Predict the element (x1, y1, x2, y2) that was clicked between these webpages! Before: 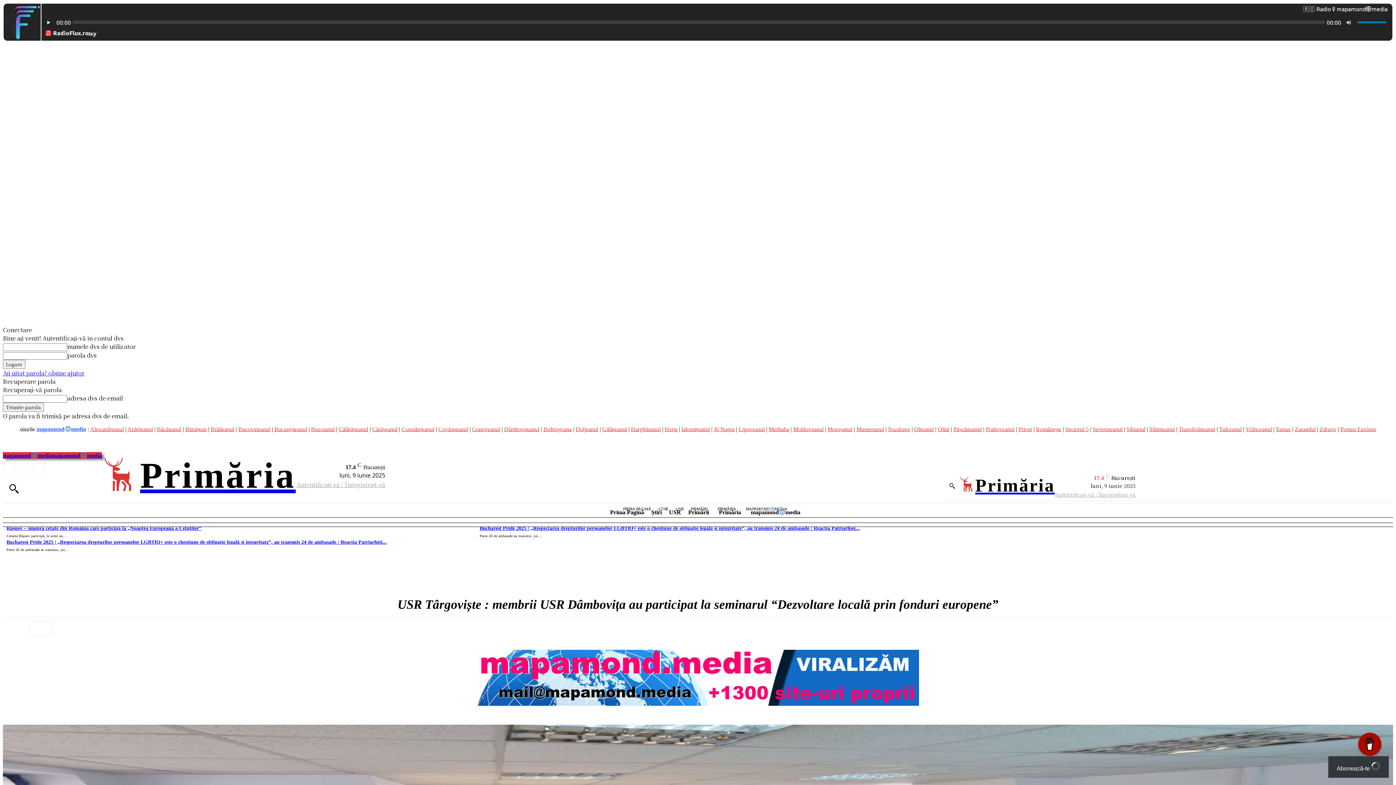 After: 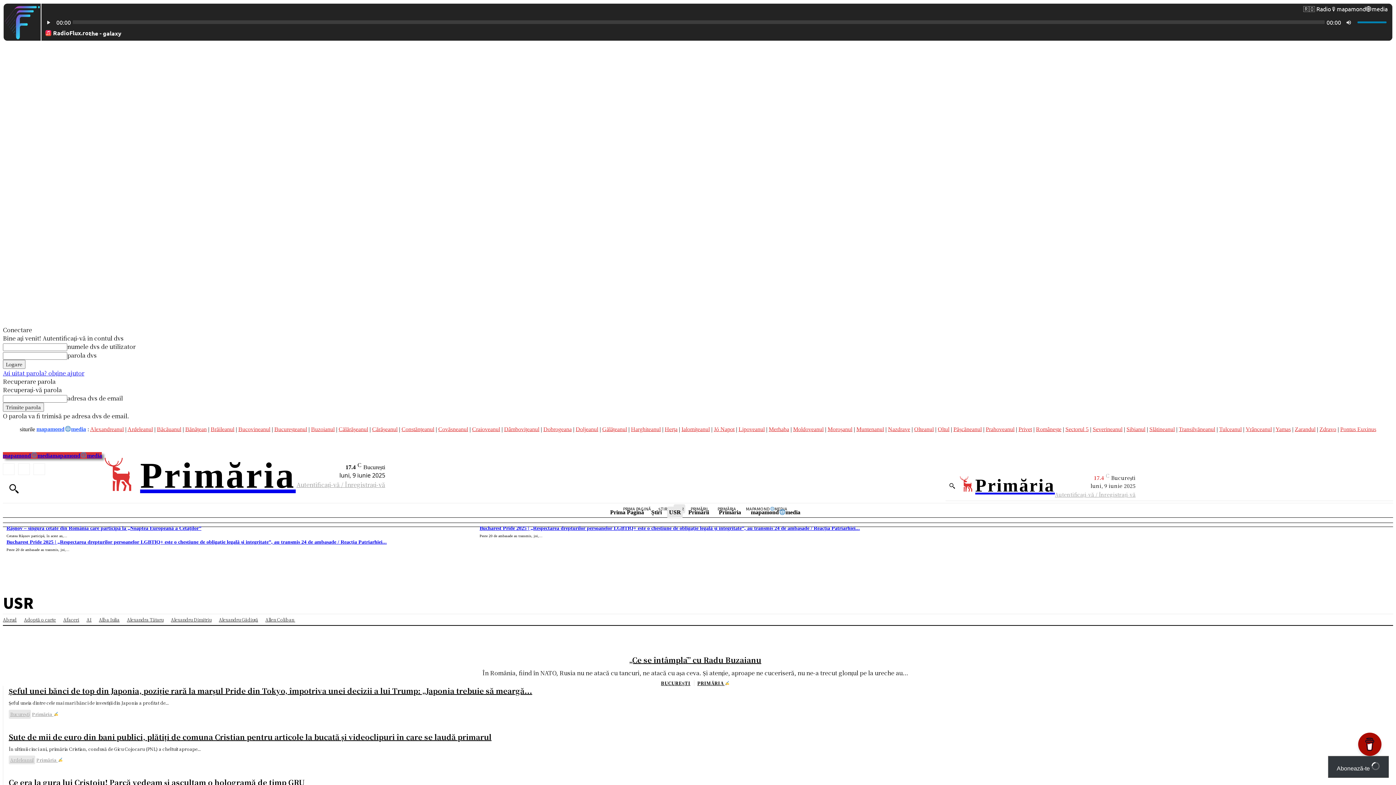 Action: label: USR bbox: (667, 507, 683, 518)